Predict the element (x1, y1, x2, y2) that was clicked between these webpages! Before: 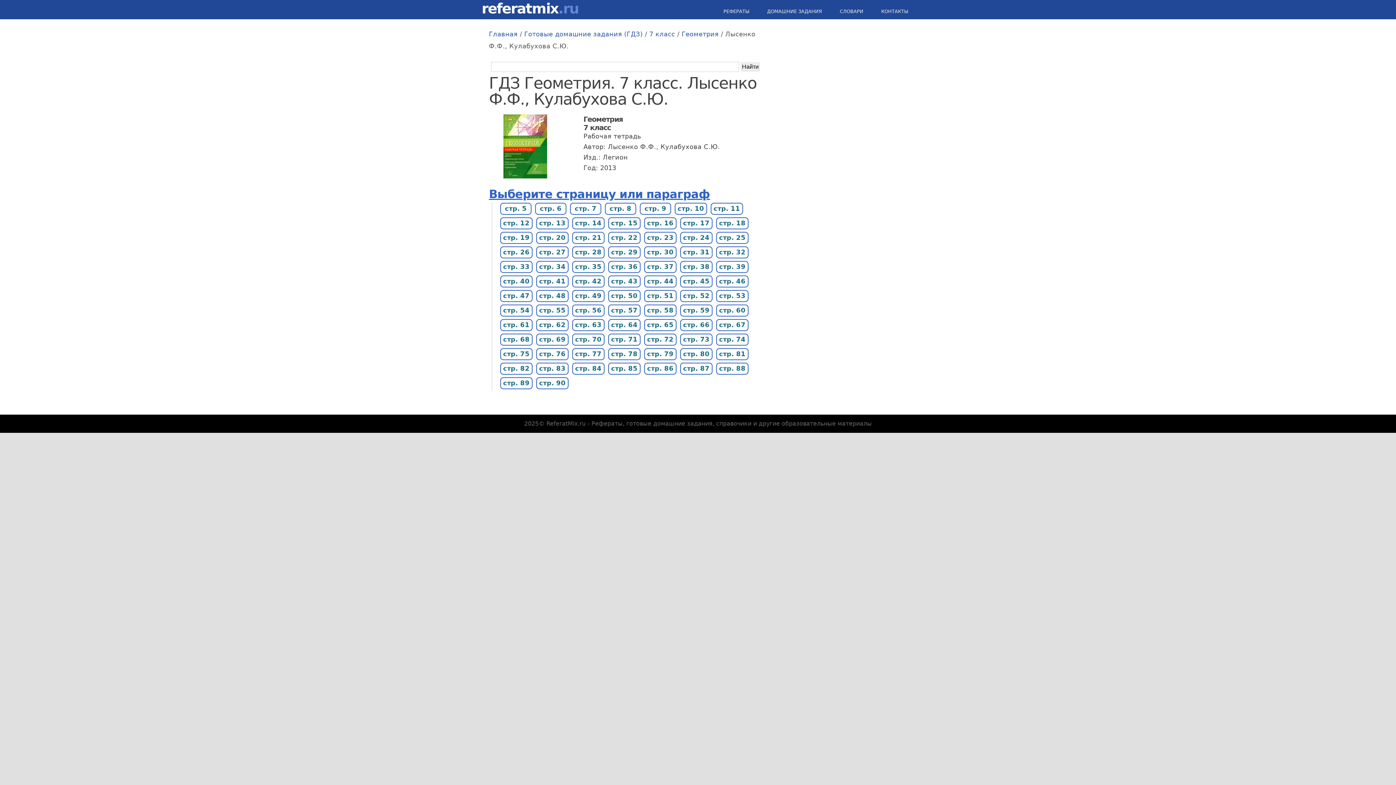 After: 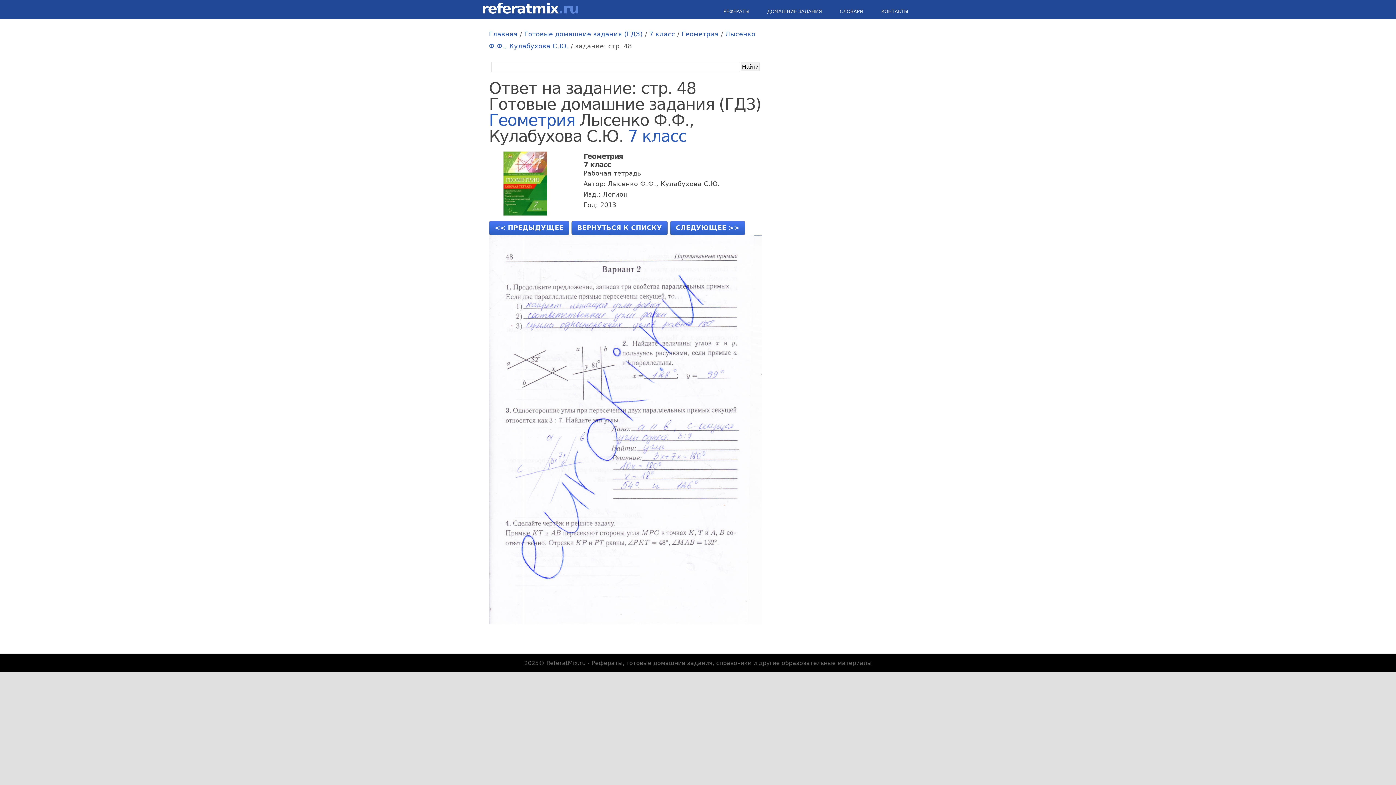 Action: label: стр. 48 bbox: (536, 290, 568, 302)